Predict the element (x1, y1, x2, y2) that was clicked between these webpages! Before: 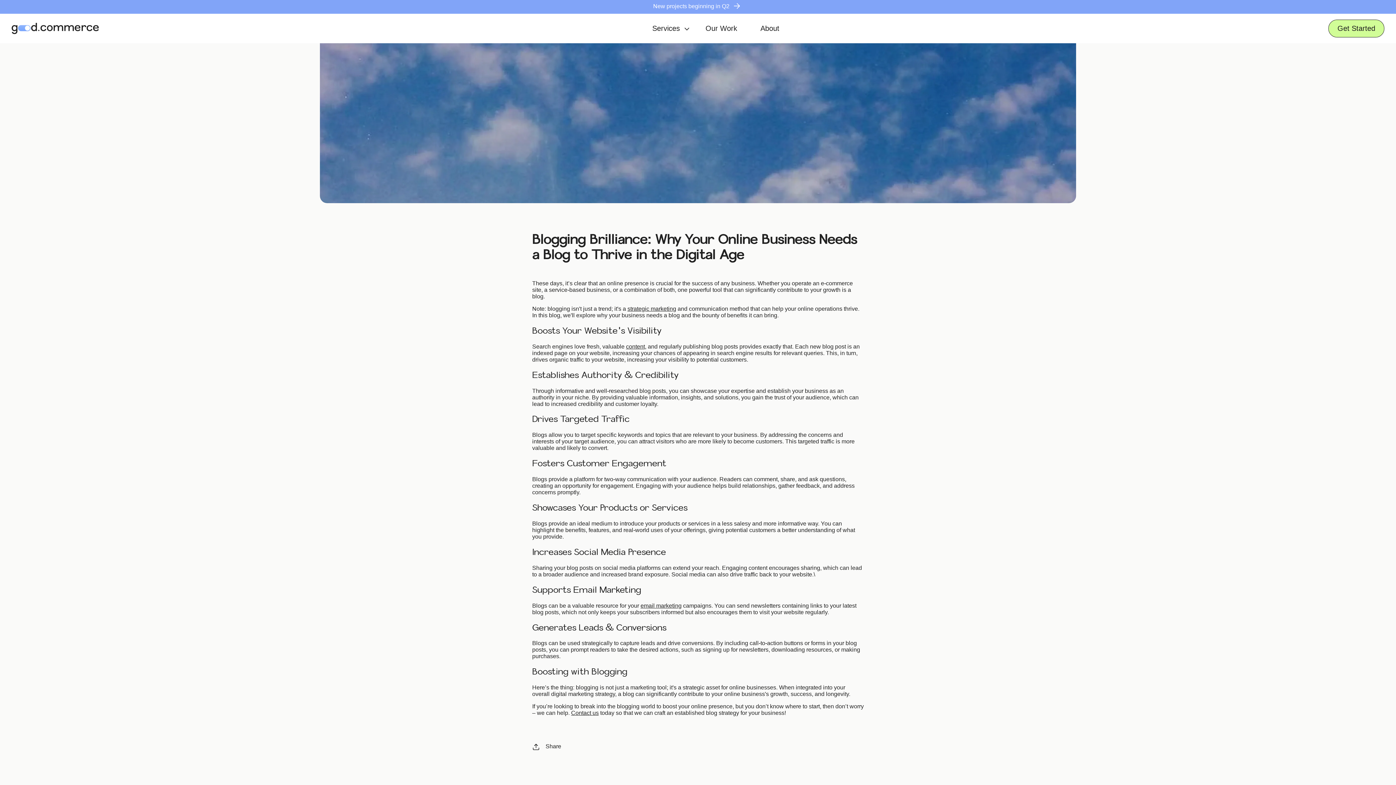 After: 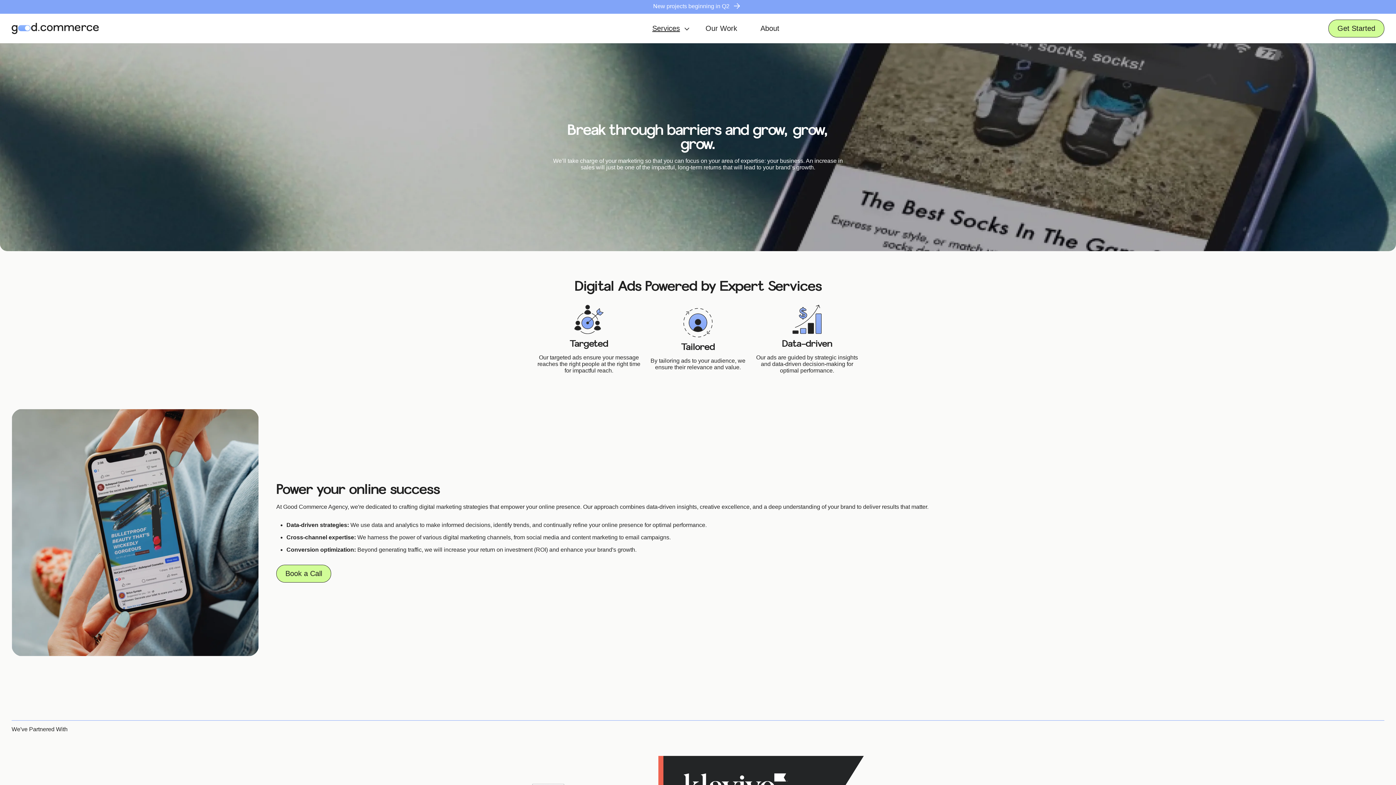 Action: bbox: (627, 305, 676, 311) label: strategic marketing